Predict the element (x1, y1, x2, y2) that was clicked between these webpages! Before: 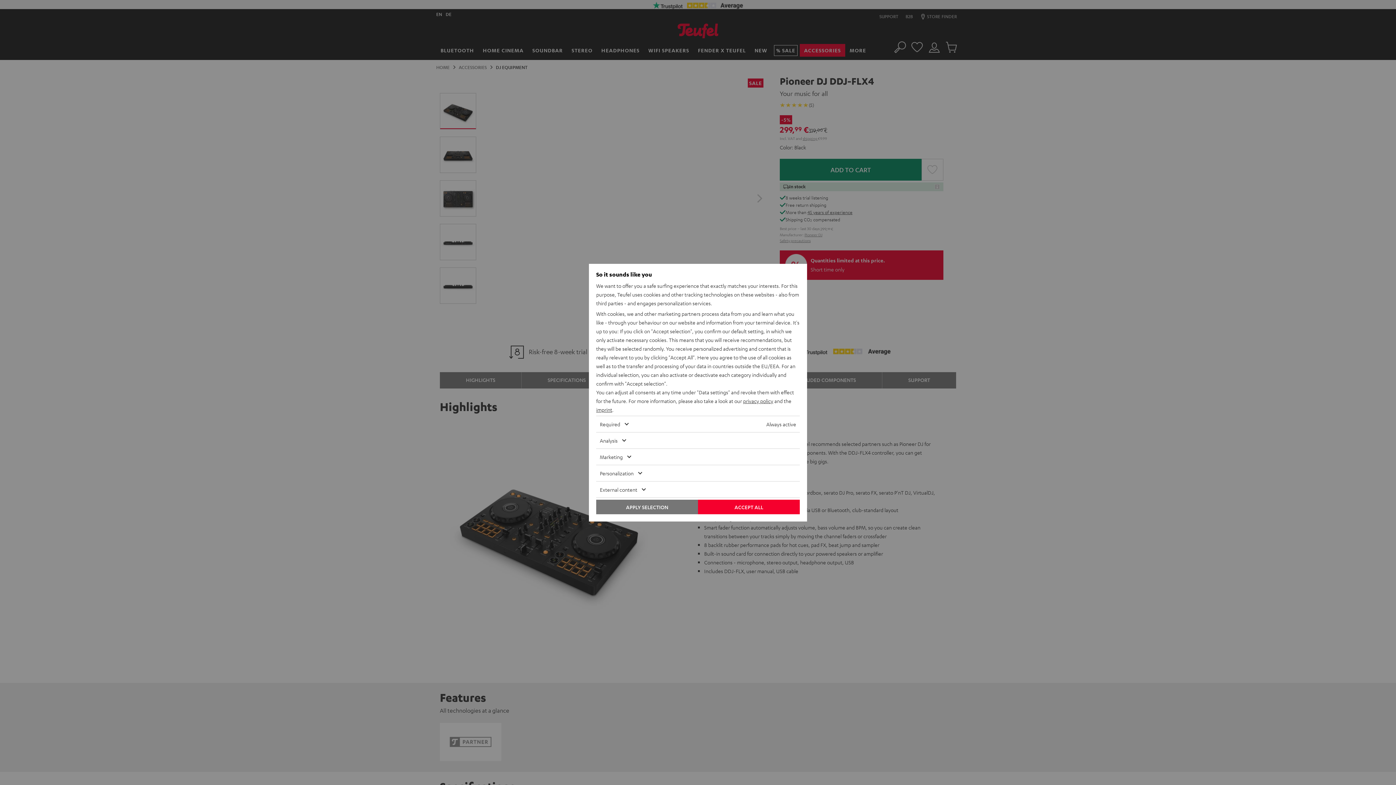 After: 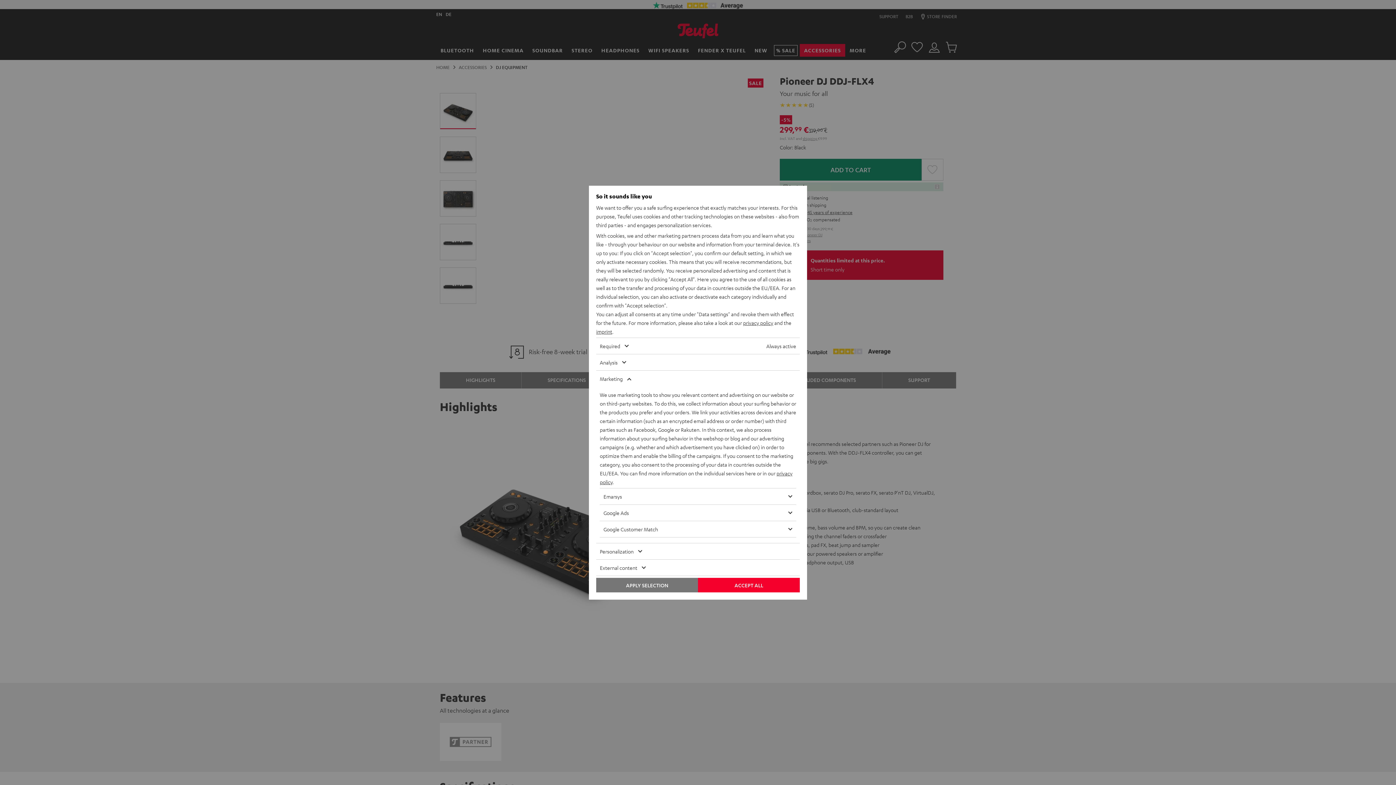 Action: label: Marketing bbox: (596, 448, 778, 464)